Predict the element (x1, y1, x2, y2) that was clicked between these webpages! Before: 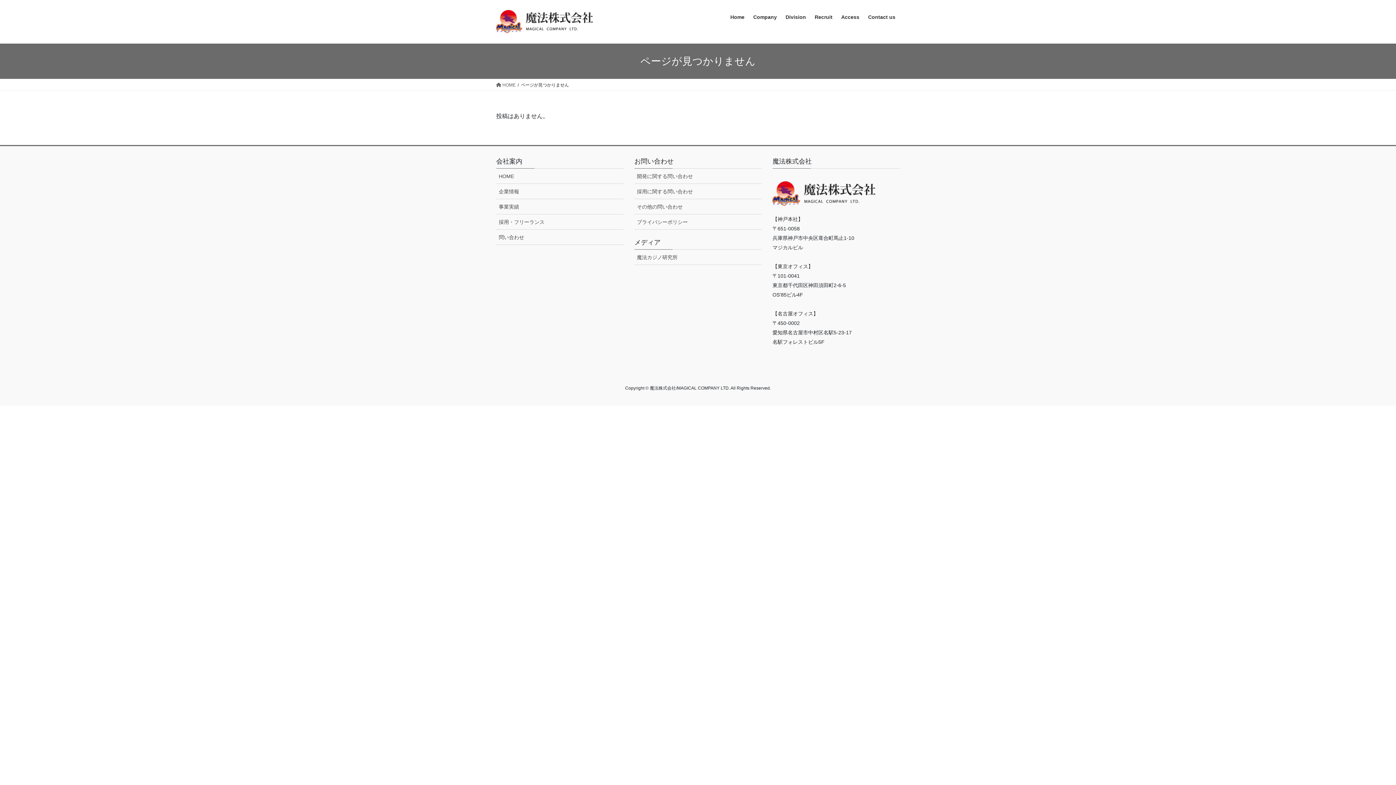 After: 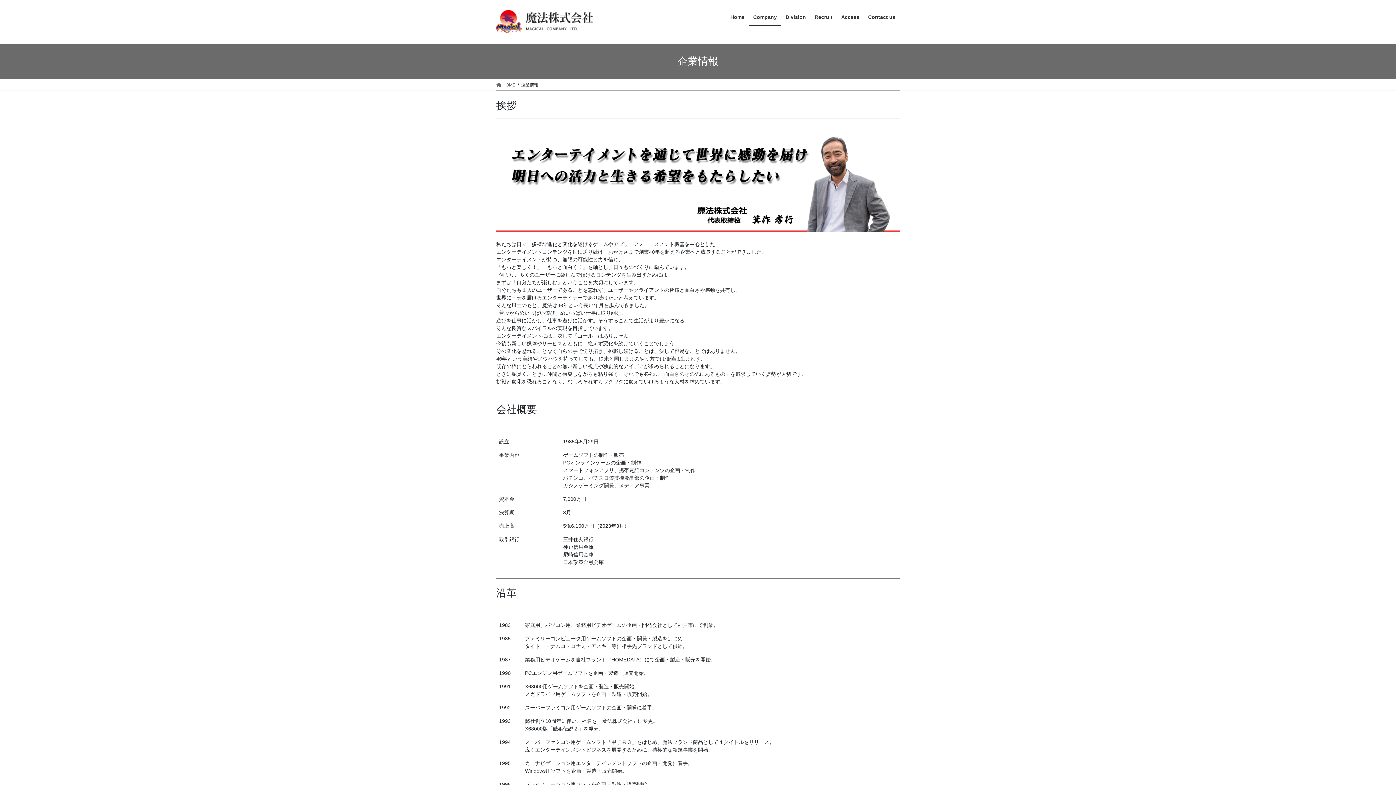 Action: bbox: (496, 184, 623, 199) label: 企業情報